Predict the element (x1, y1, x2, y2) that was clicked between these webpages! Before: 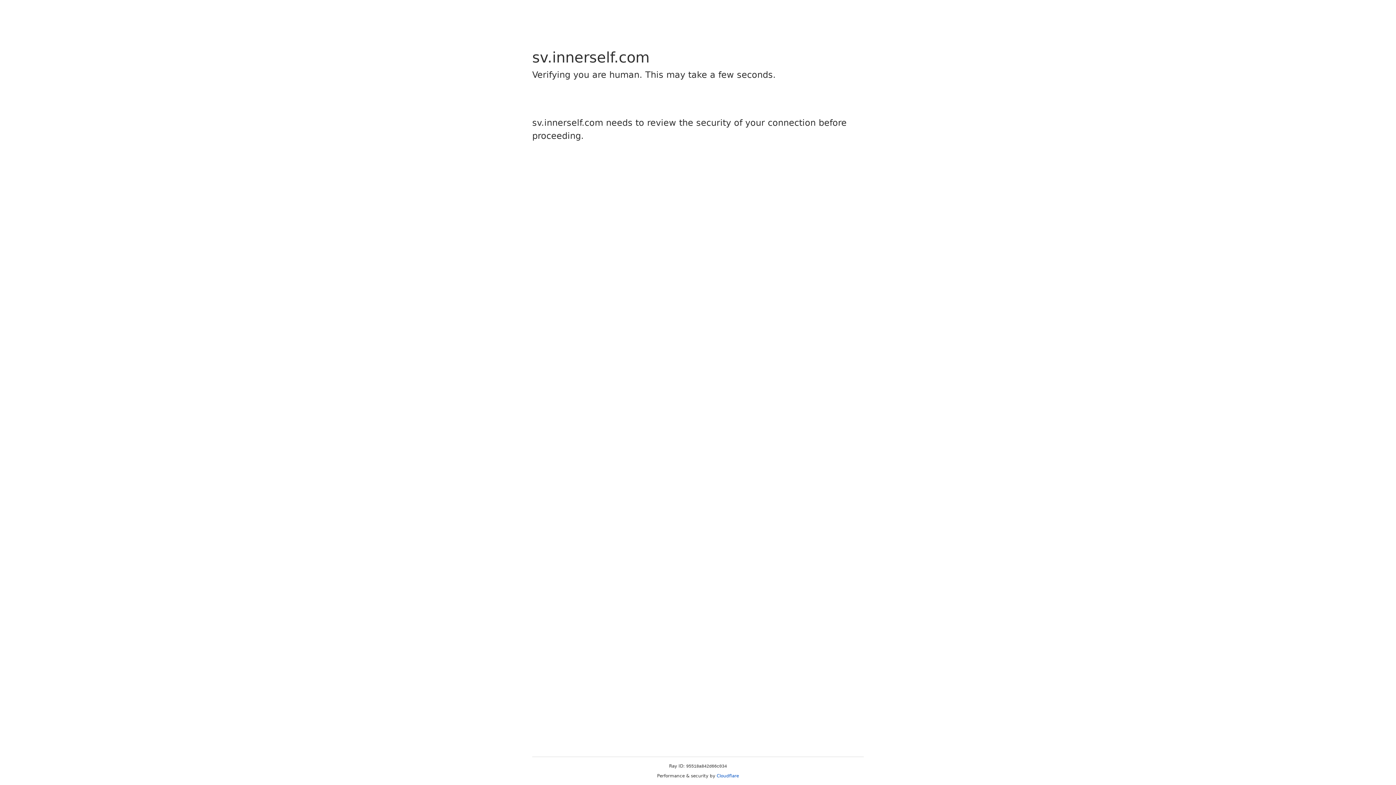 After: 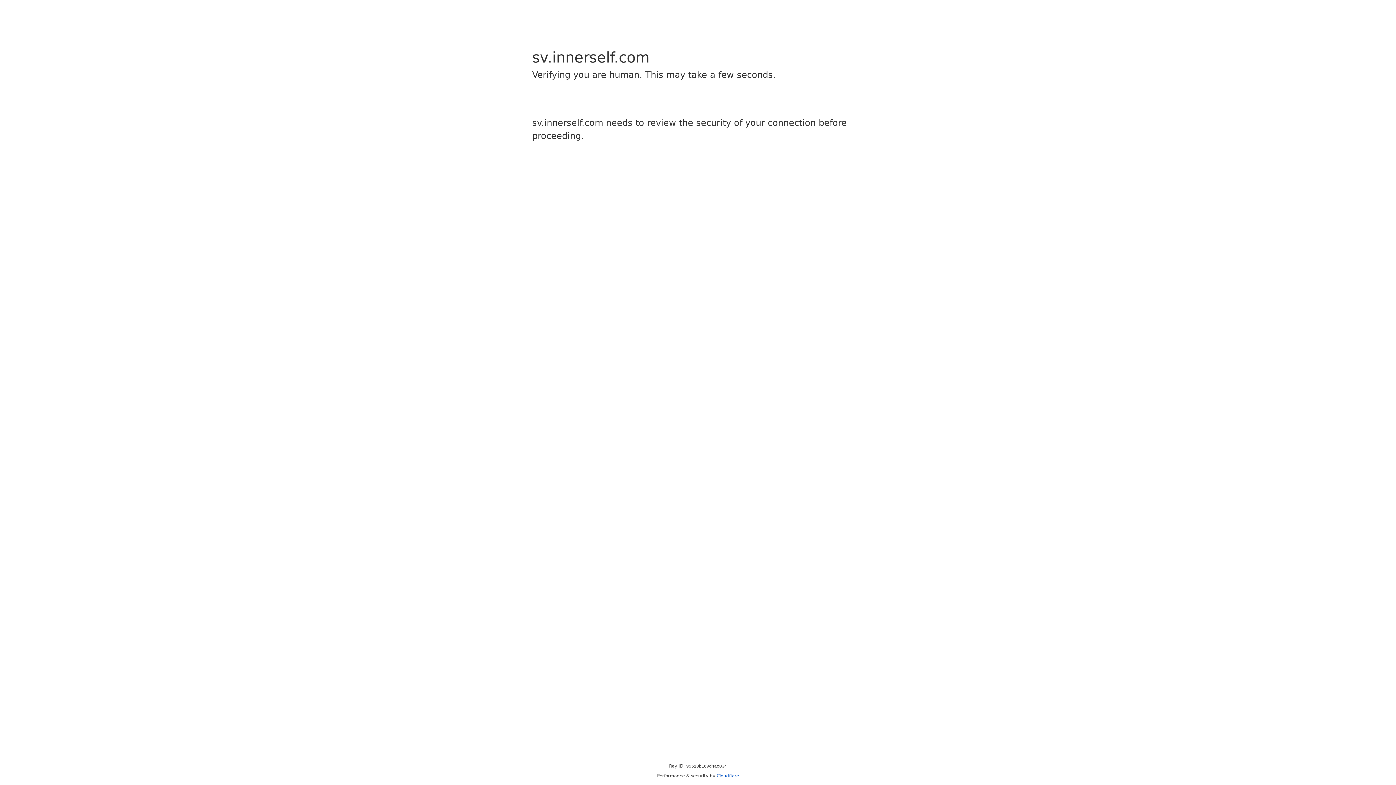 Action: bbox: (716, 773, 739, 778) label: Cloudflare